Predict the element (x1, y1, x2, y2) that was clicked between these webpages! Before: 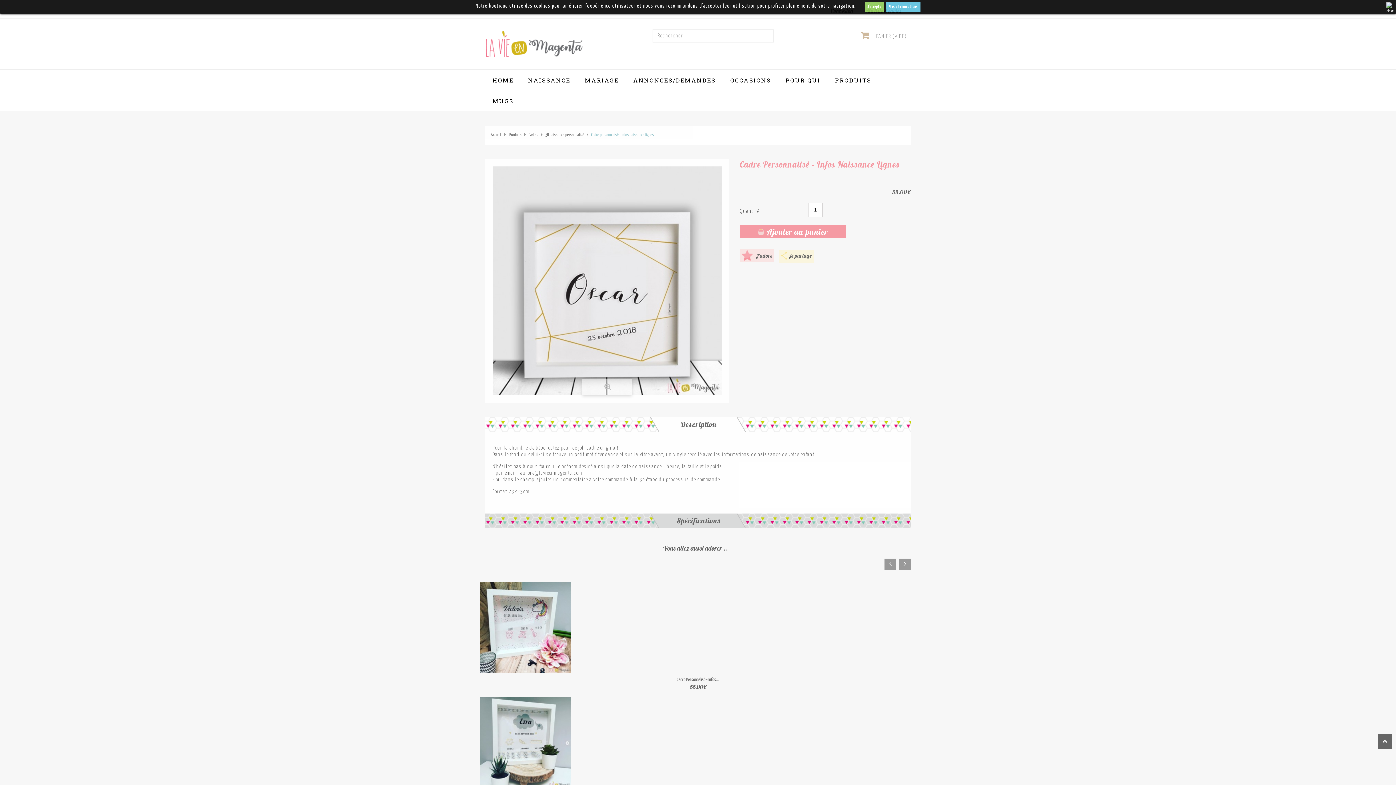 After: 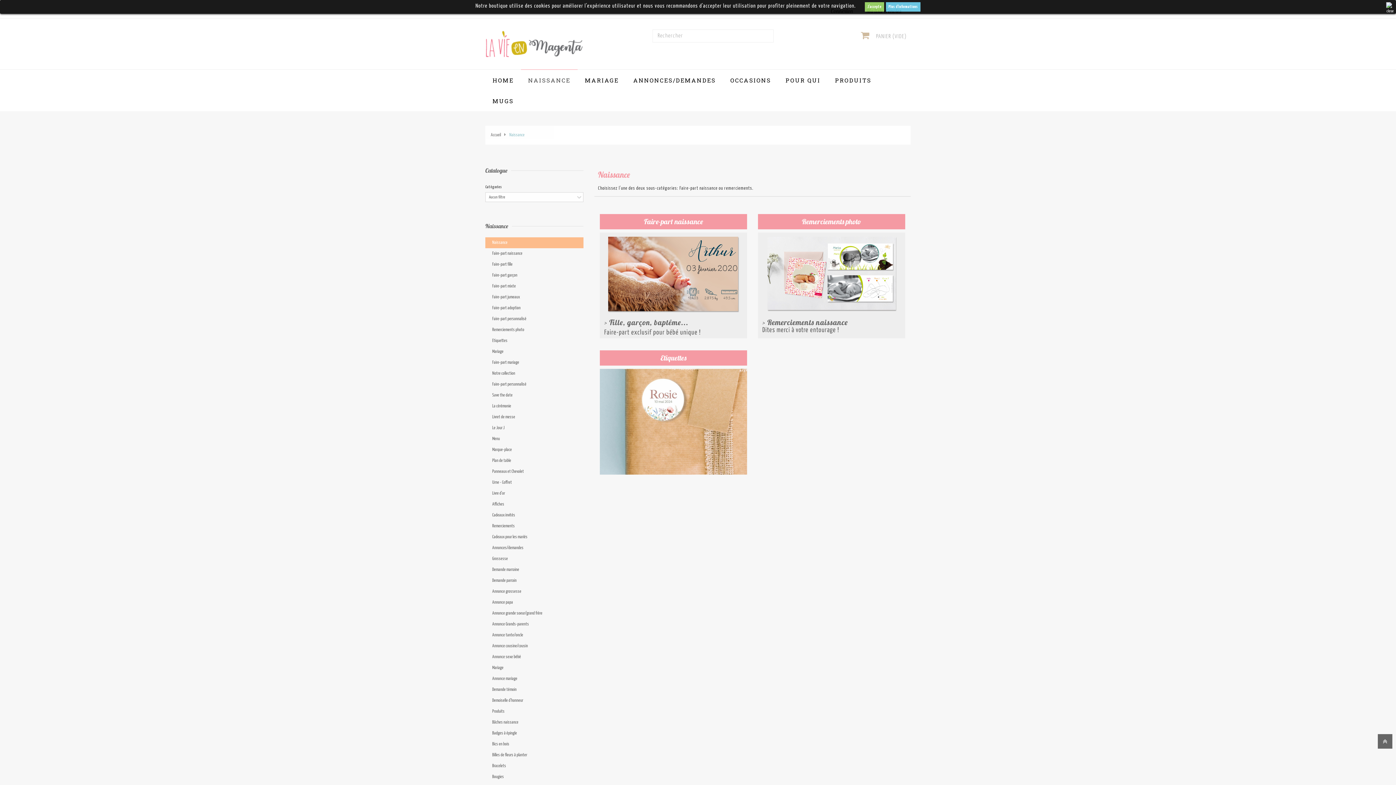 Action: label: NAISSANCE bbox: (528, 69, 570, 90)